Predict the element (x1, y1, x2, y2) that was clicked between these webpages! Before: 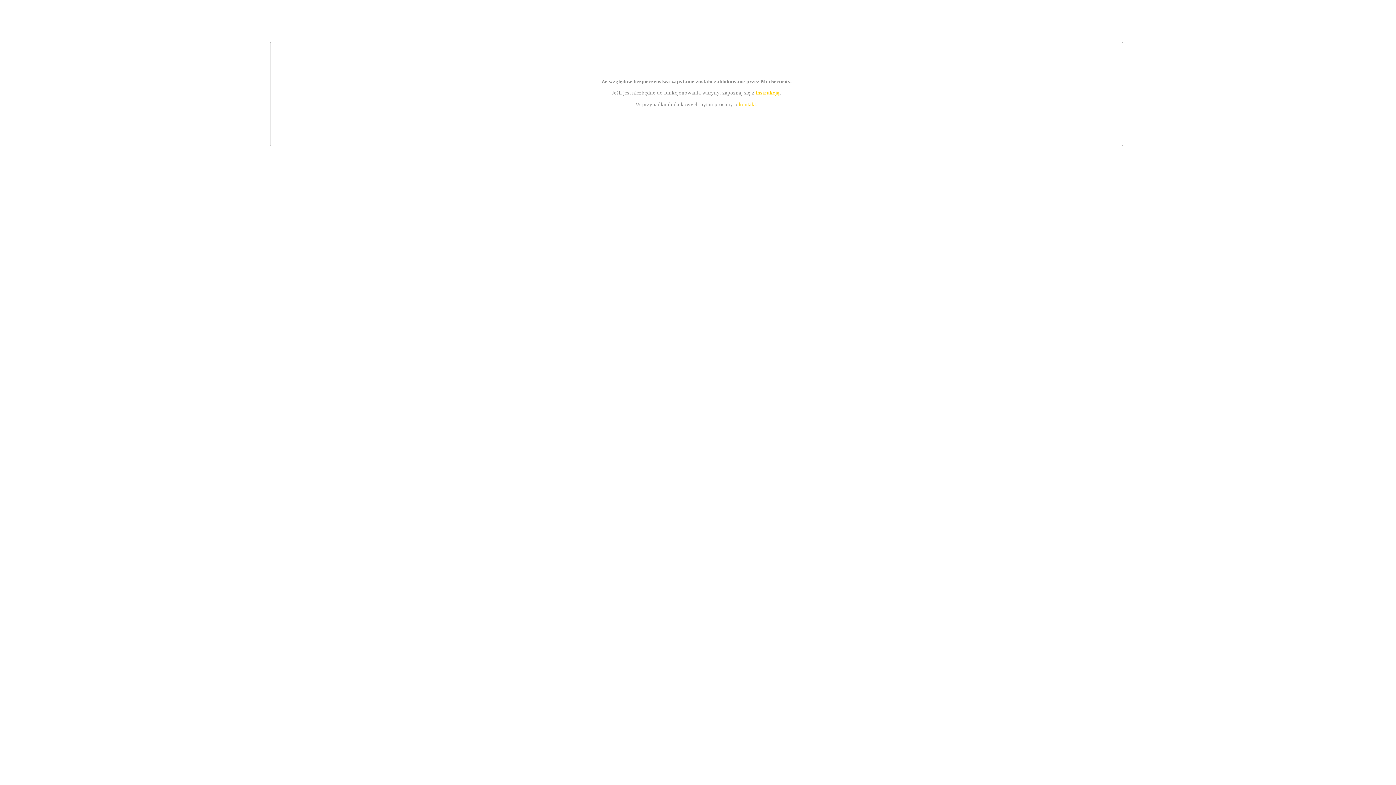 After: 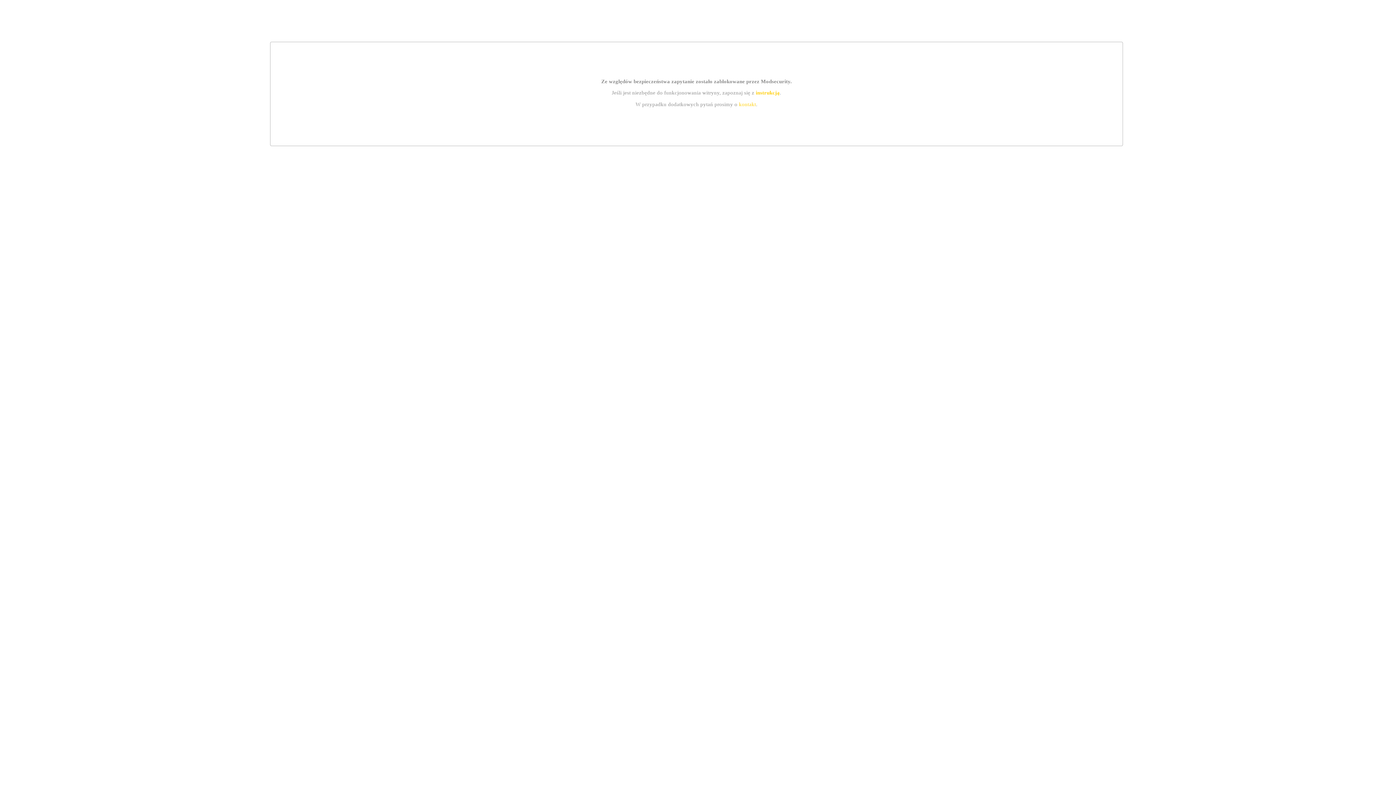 Action: label: kontakt bbox: (739, 101, 756, 107)